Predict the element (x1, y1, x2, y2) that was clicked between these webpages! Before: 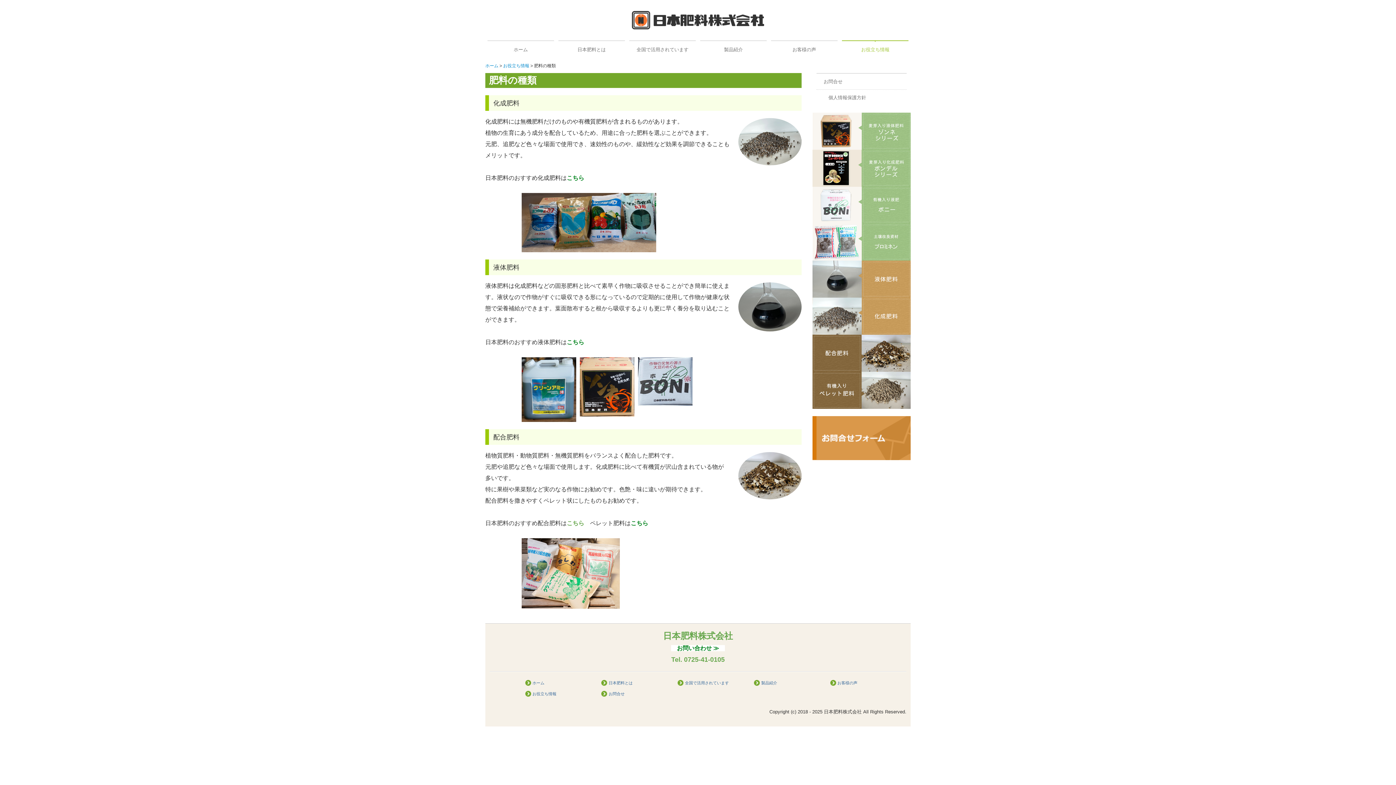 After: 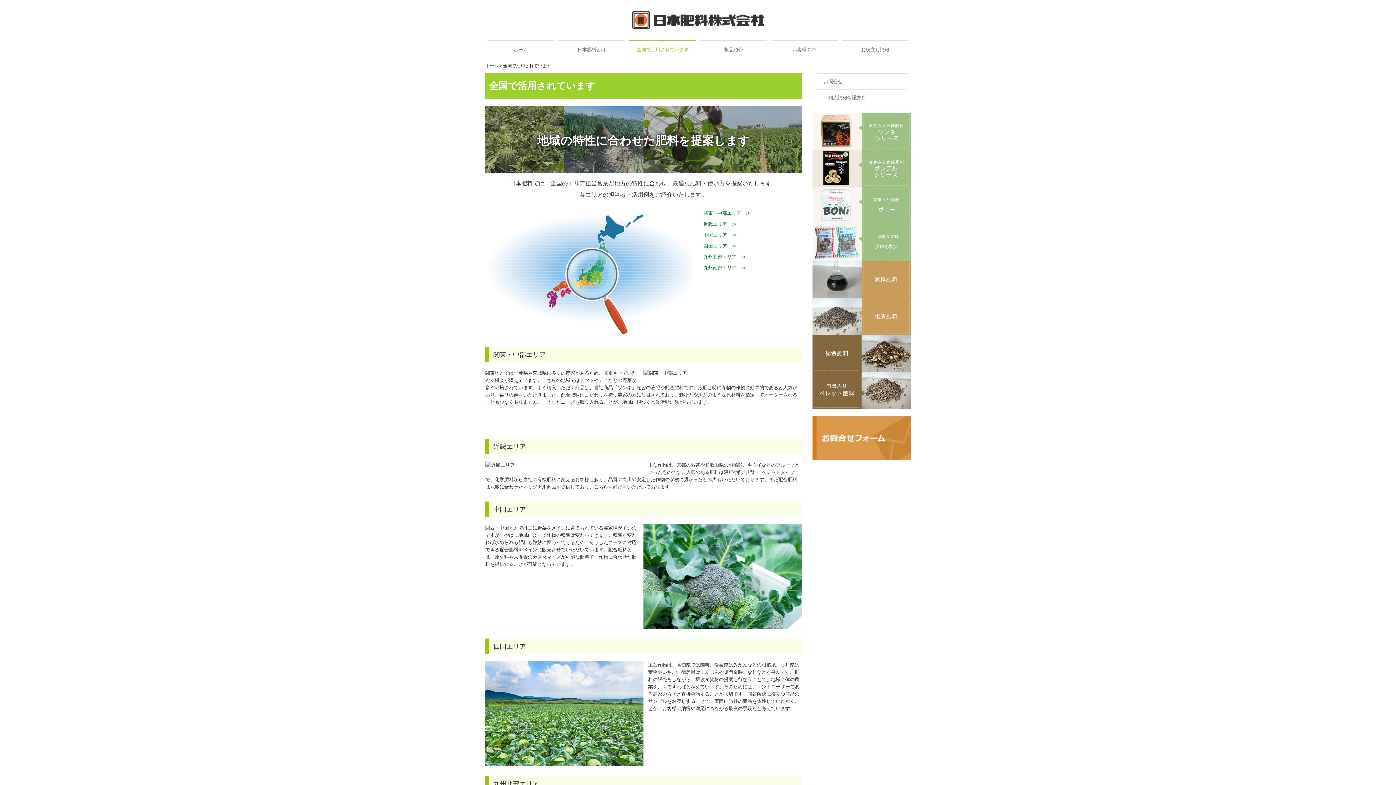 Action: label: 全国で活用されています bbox: (629, 41, 696, 58)